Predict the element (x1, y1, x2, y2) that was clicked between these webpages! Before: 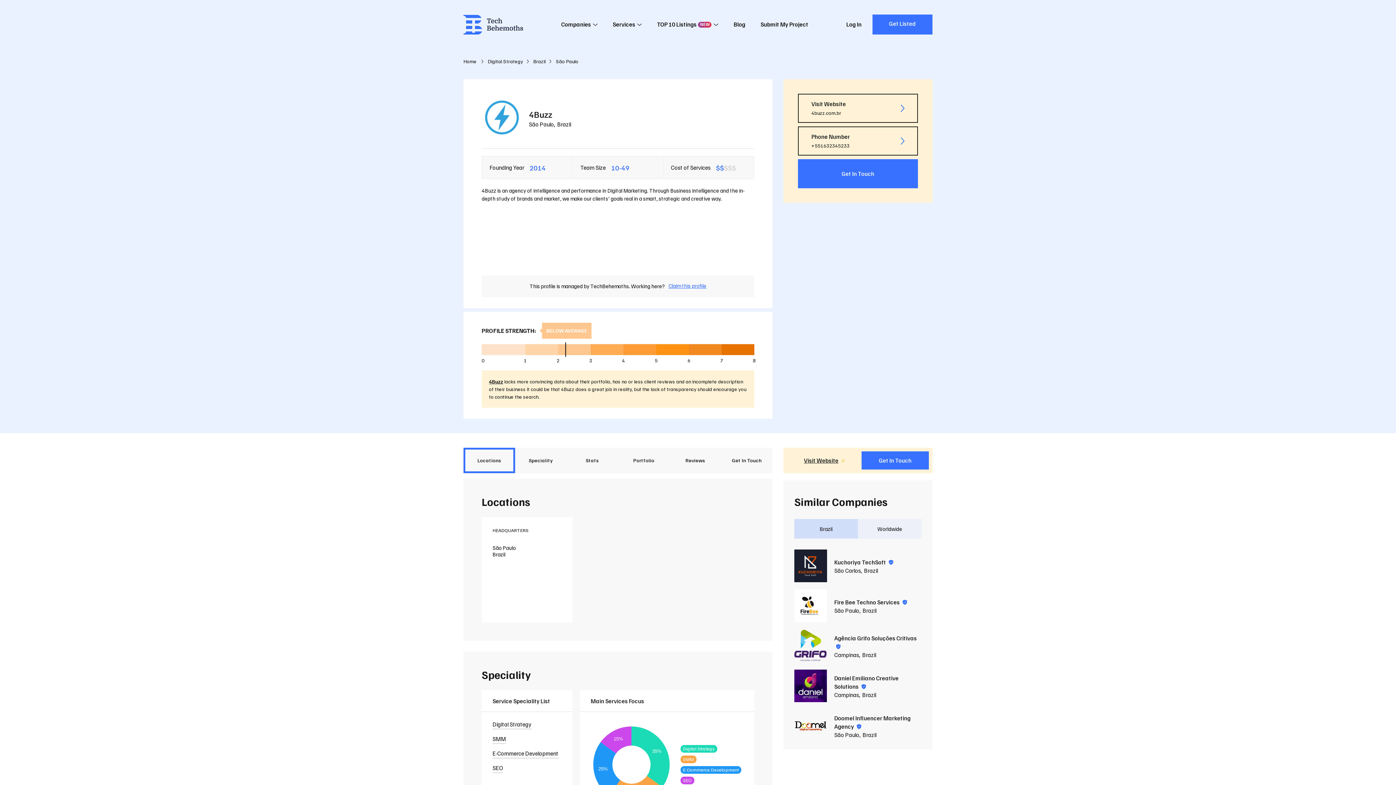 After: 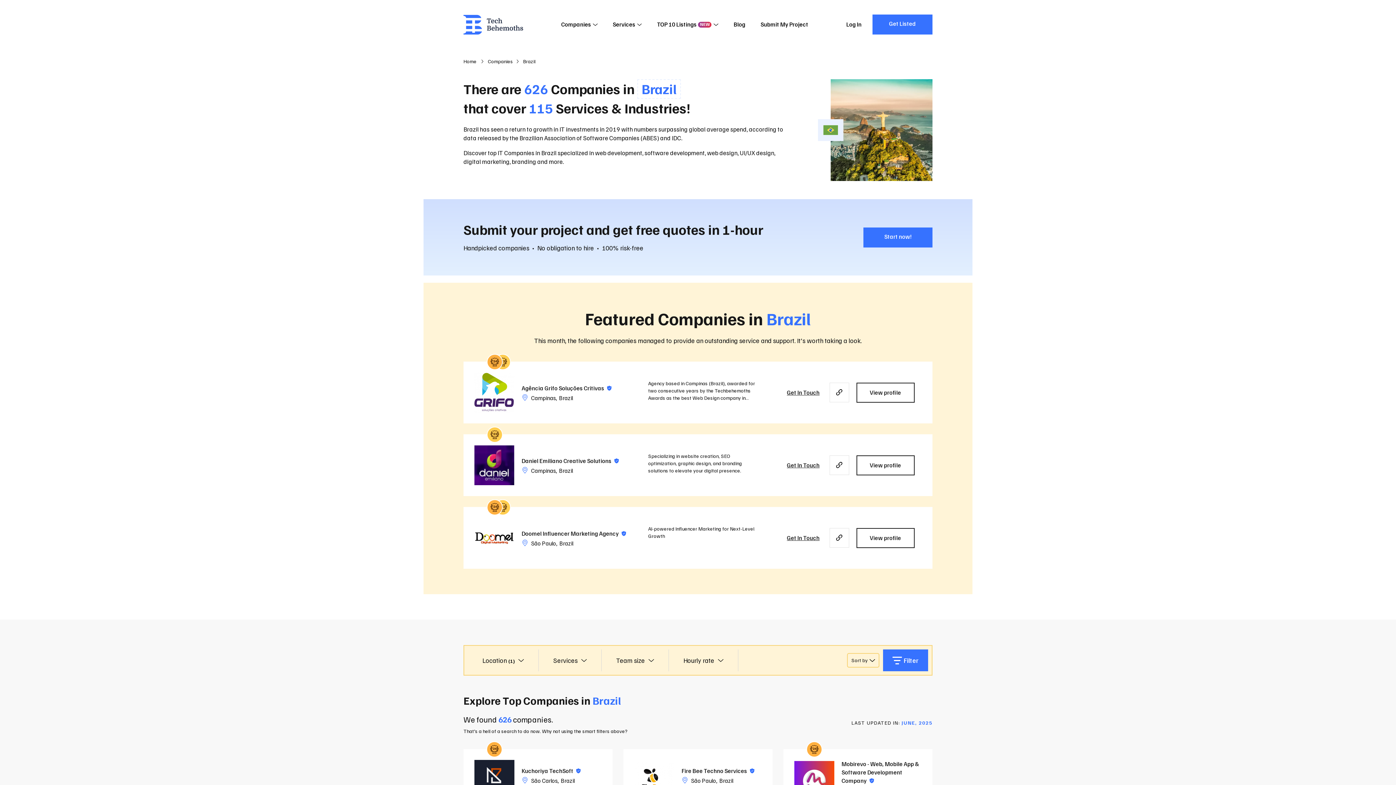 Action: label: Brazil bbox: (557, 120, 571, 127)